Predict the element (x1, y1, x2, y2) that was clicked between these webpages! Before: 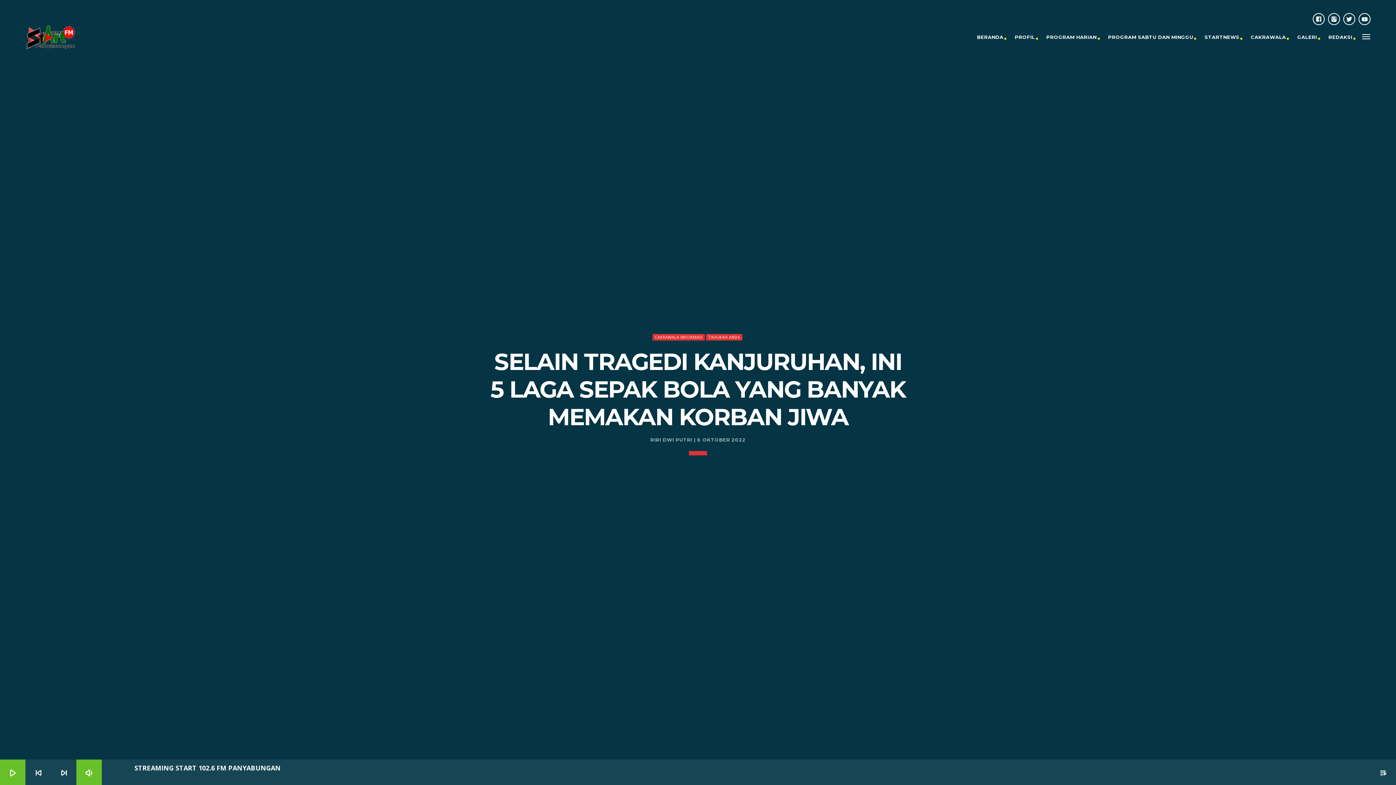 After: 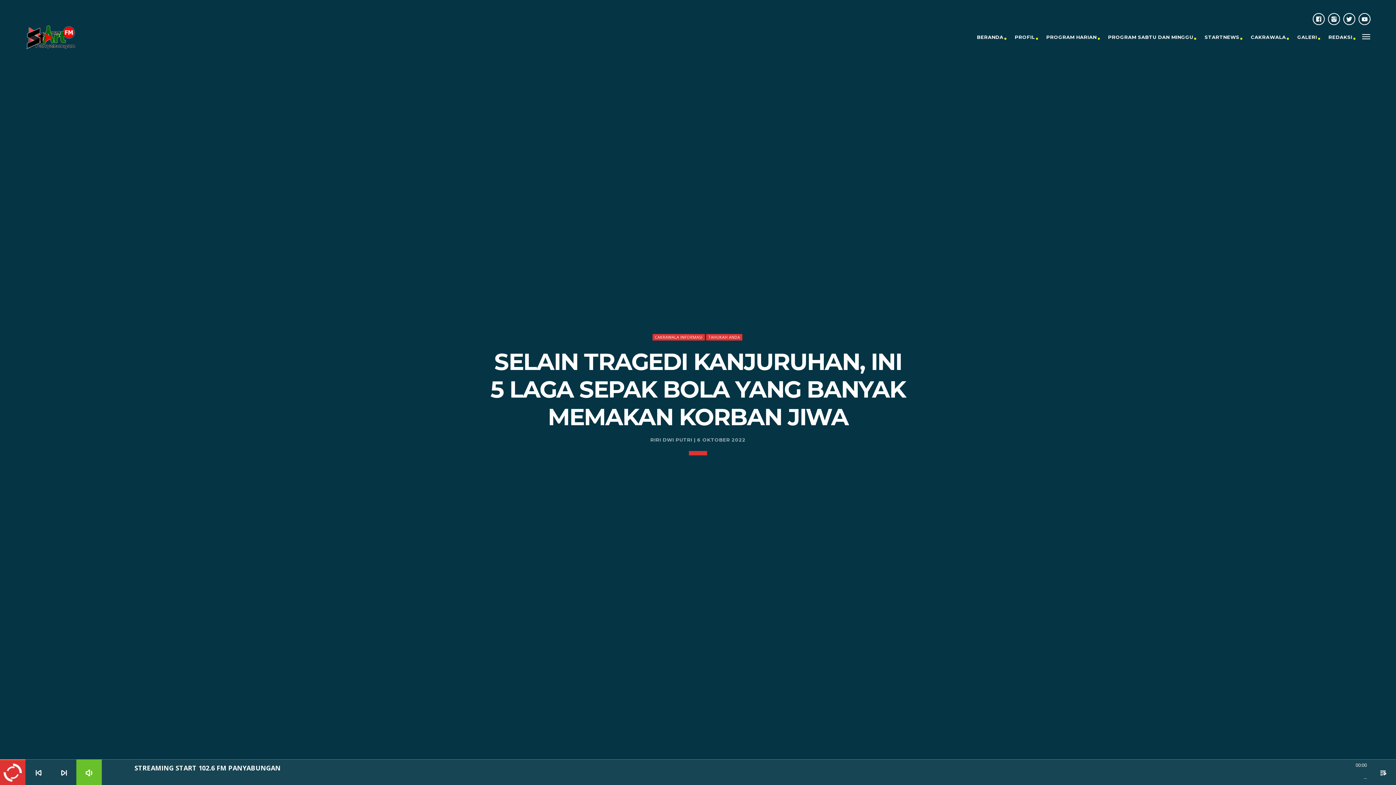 Action: label: play_arrow bbox: (0, 760, 25, 785)